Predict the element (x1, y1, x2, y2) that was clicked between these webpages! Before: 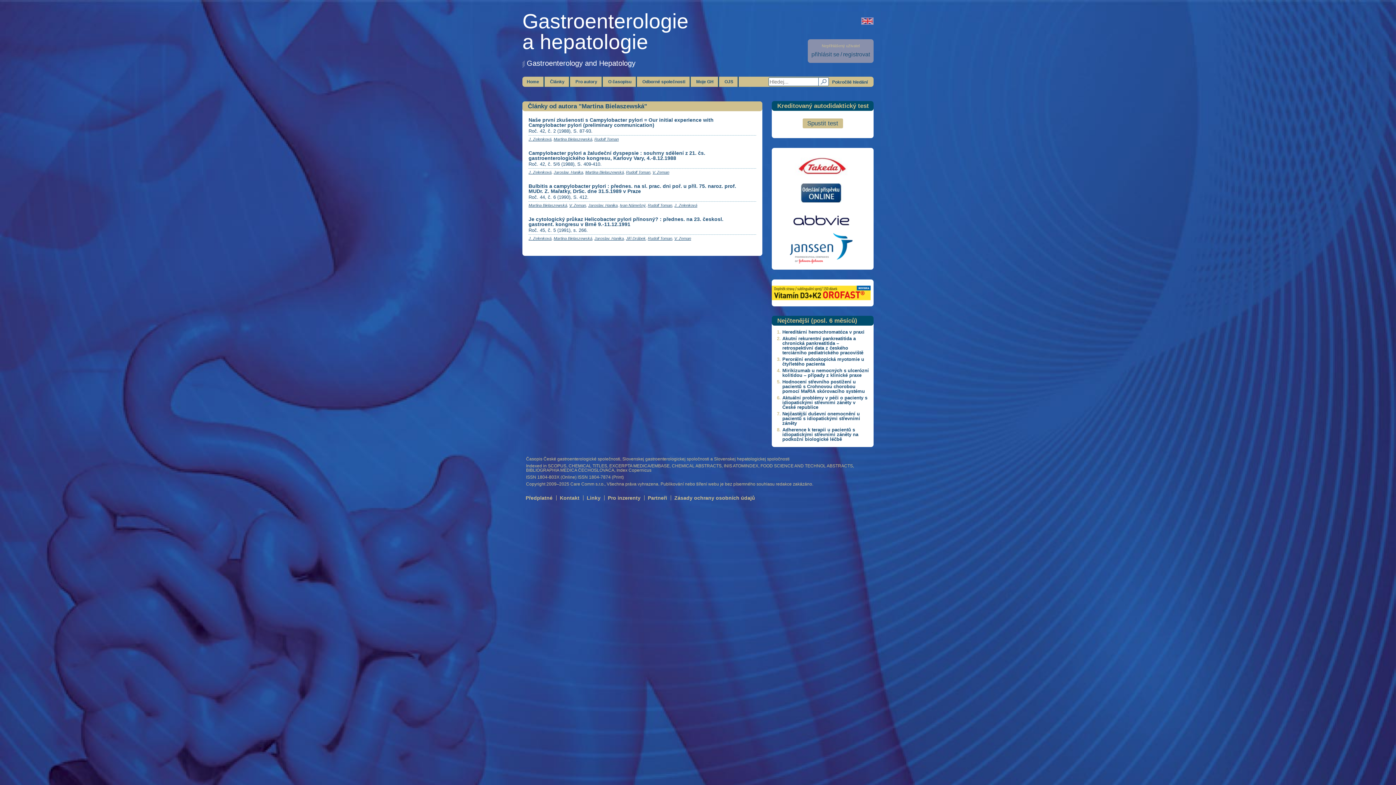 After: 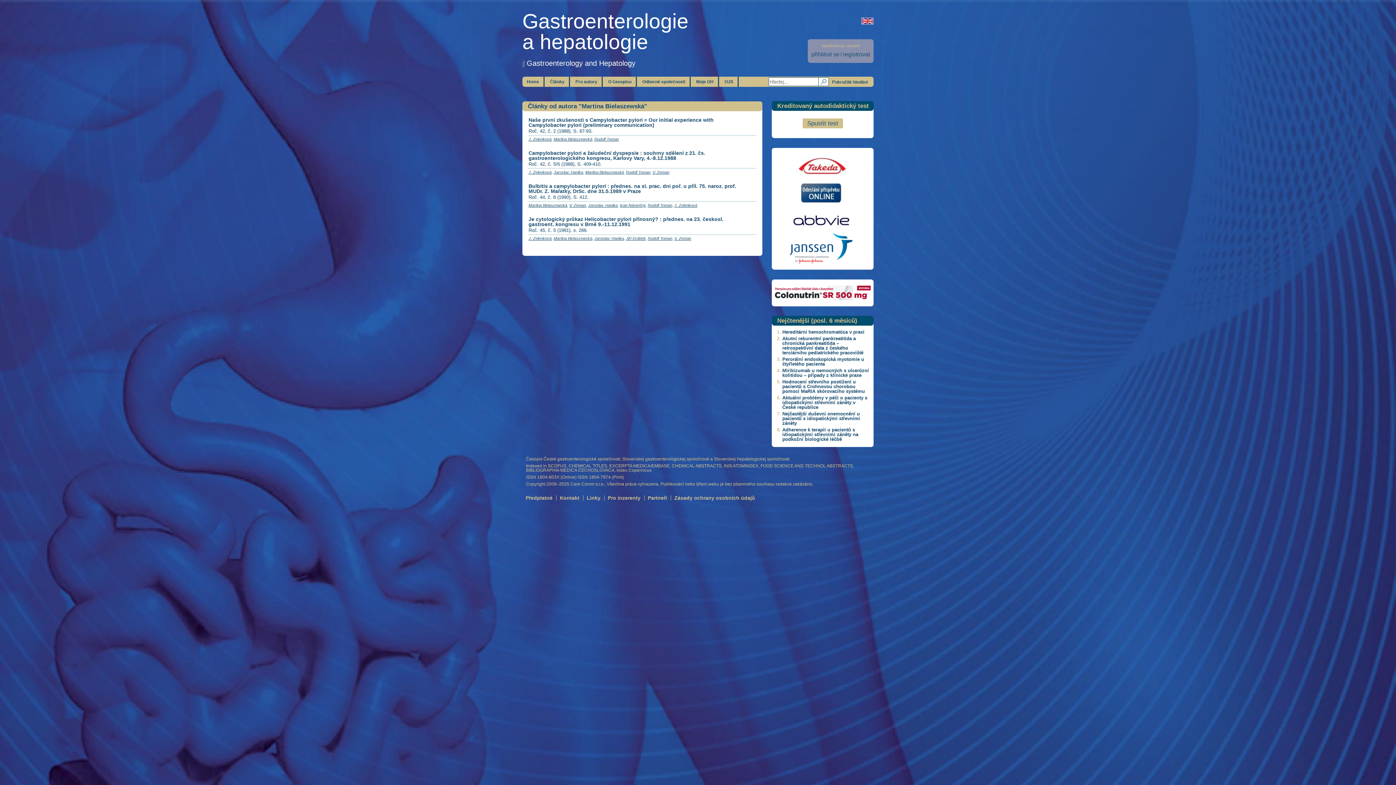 Action: label: Martina Bielaszewská bbox: (528, 203, 567, 207)